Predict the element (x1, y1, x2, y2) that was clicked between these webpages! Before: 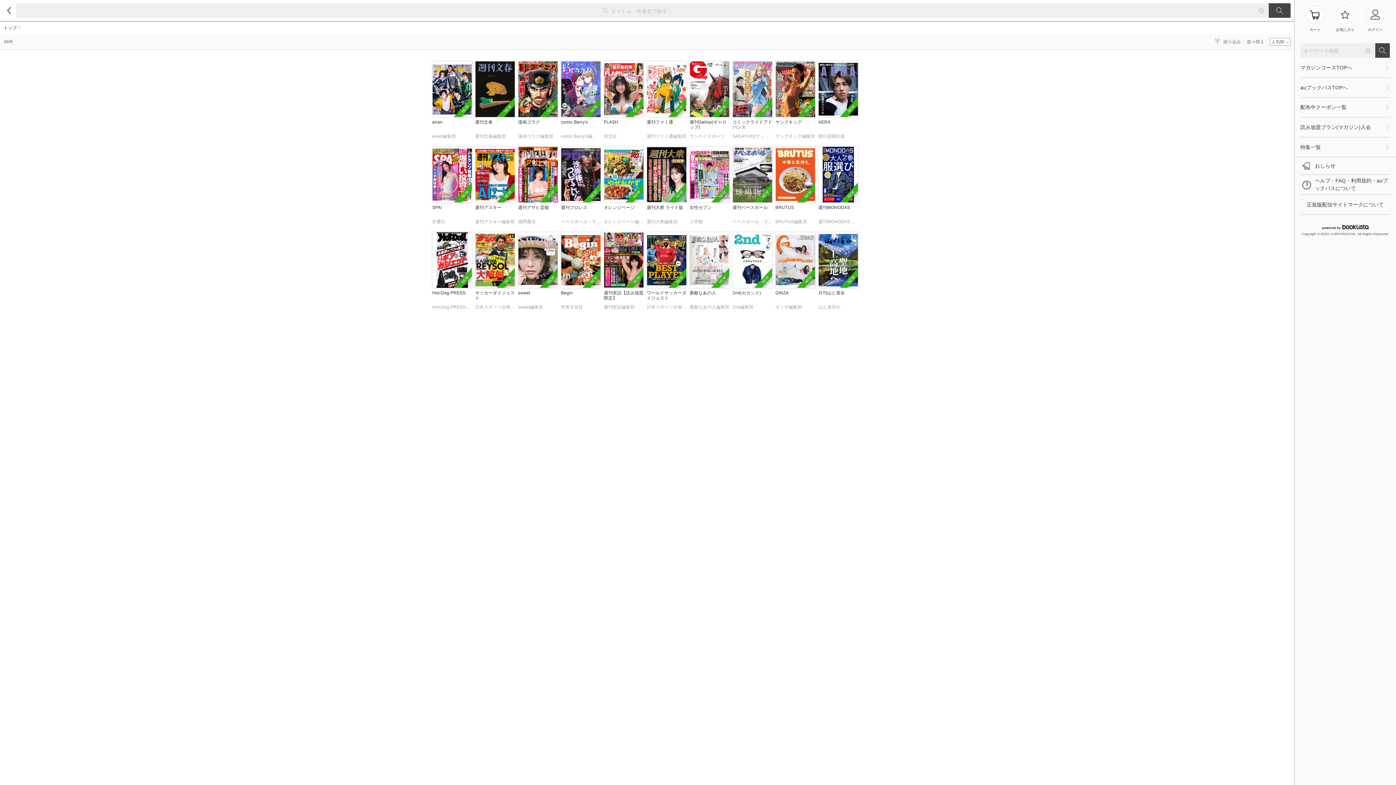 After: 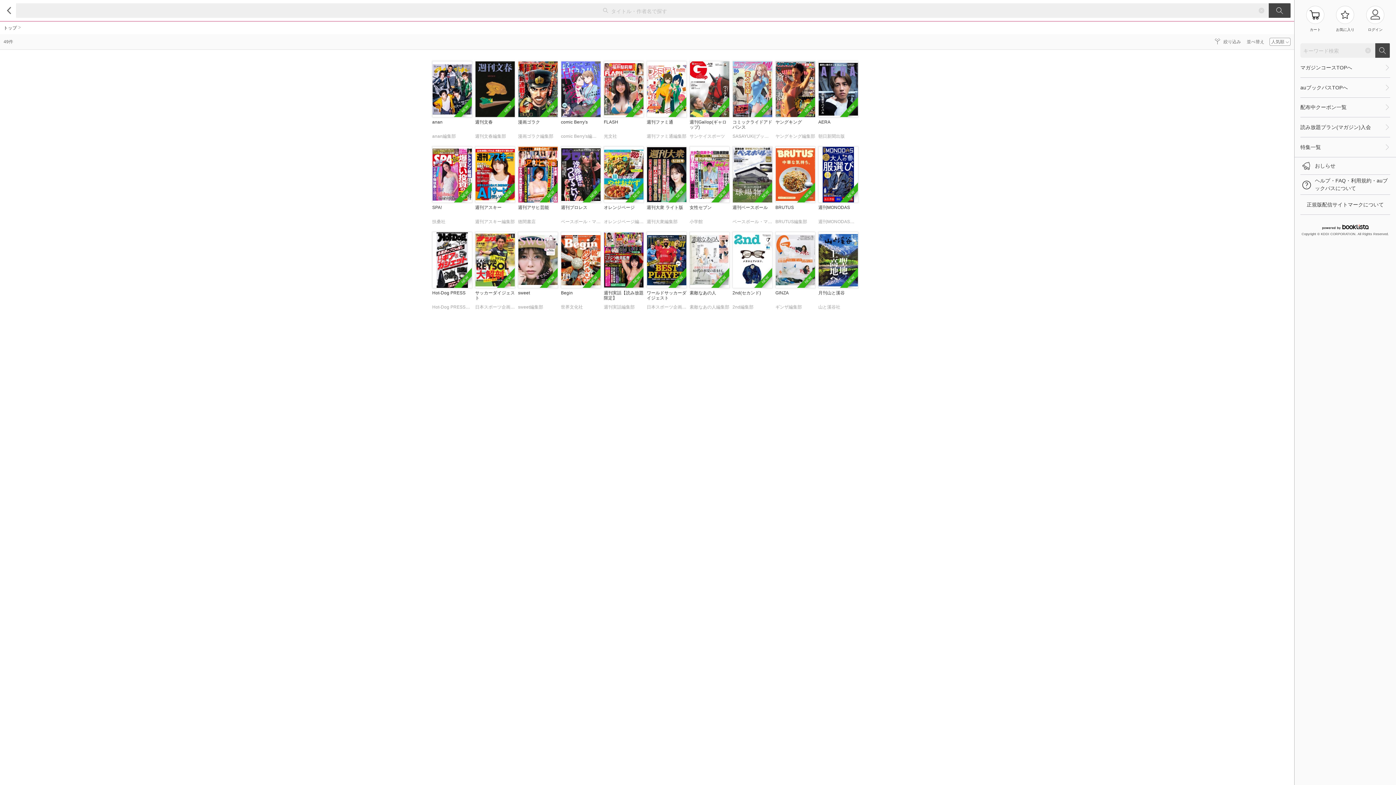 Action: label: NEW

AERA
朝日新聞出版 bbox: (818, 61, 858, 142)